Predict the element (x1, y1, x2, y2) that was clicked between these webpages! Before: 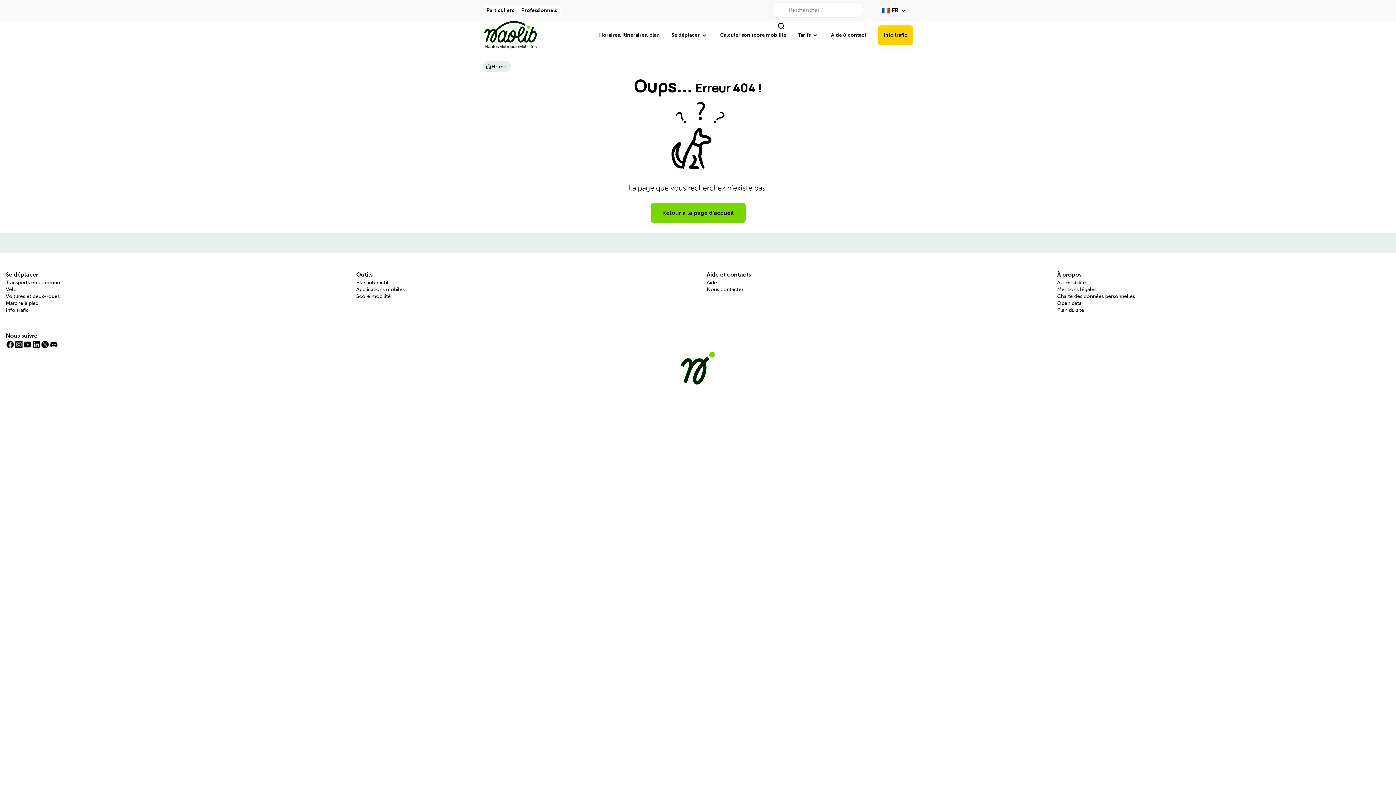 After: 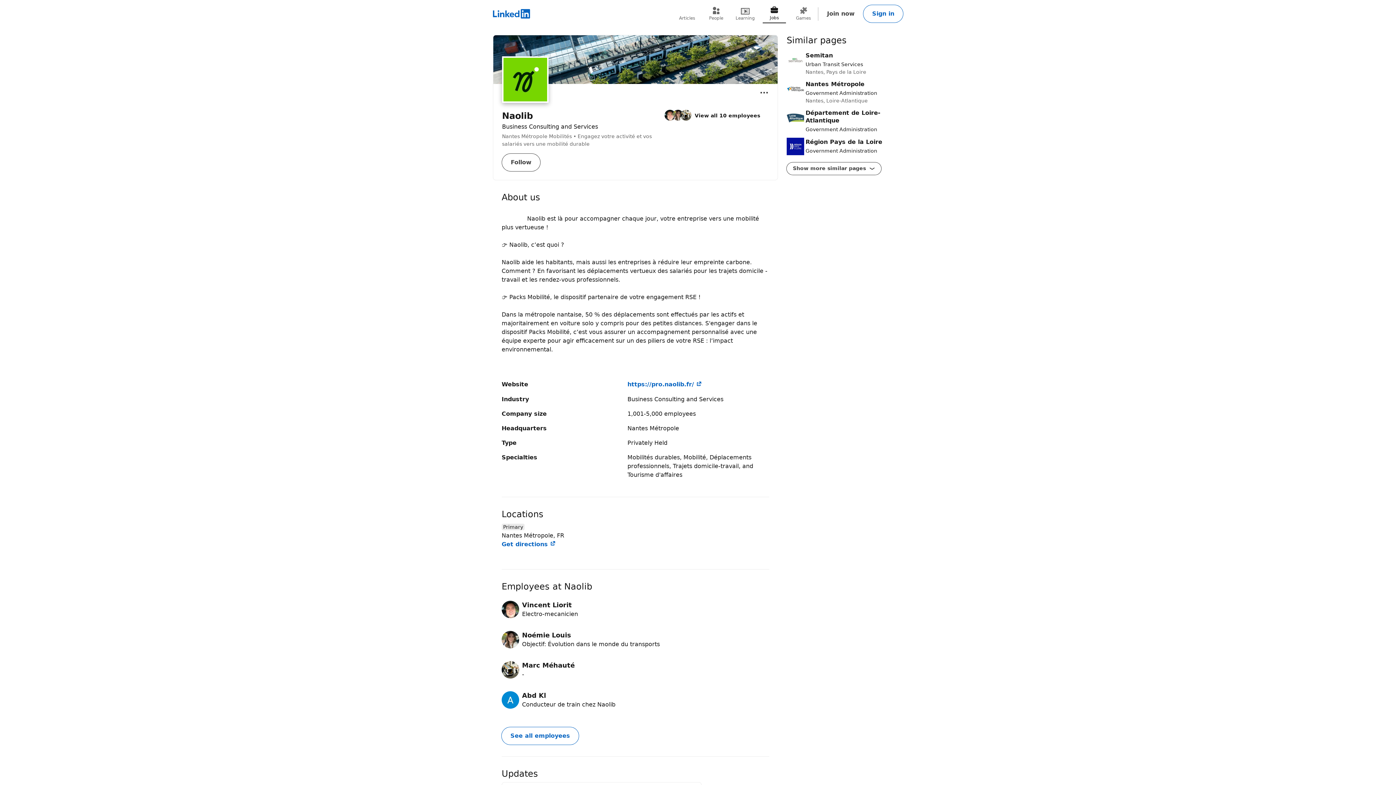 Action: bbox: (32, 344, 40, 350)